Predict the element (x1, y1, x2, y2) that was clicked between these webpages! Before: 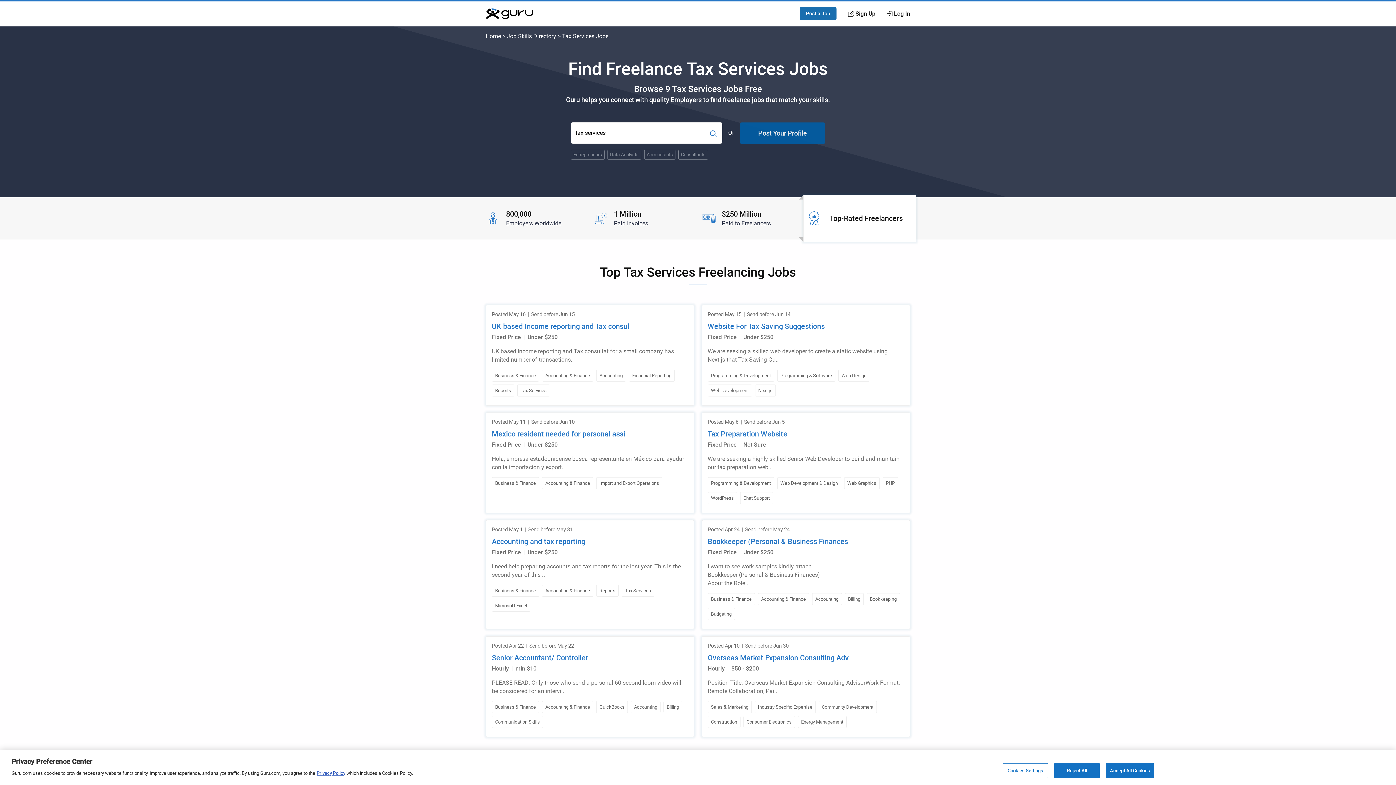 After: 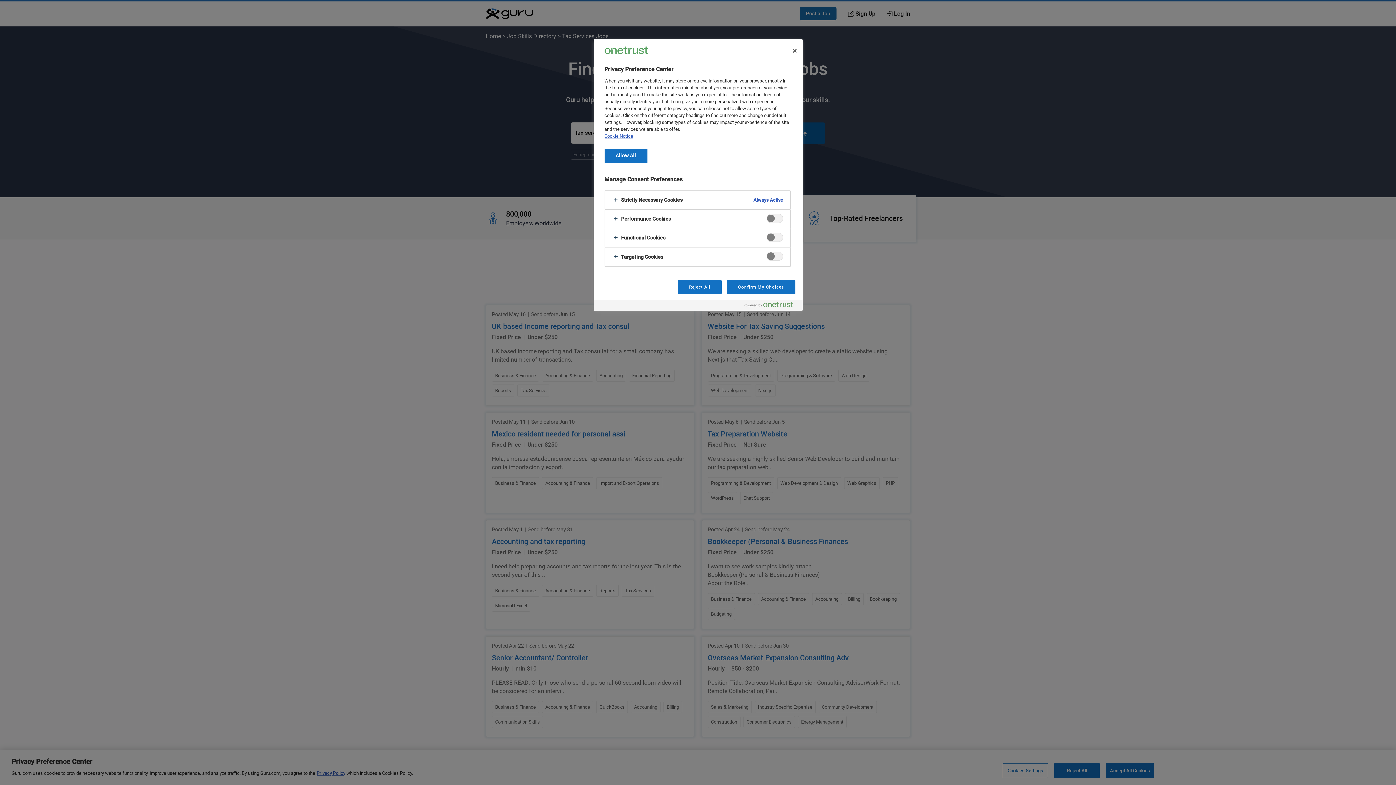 Action: bbox: (1002, 763, 1048, 778) label: Cookies Settings